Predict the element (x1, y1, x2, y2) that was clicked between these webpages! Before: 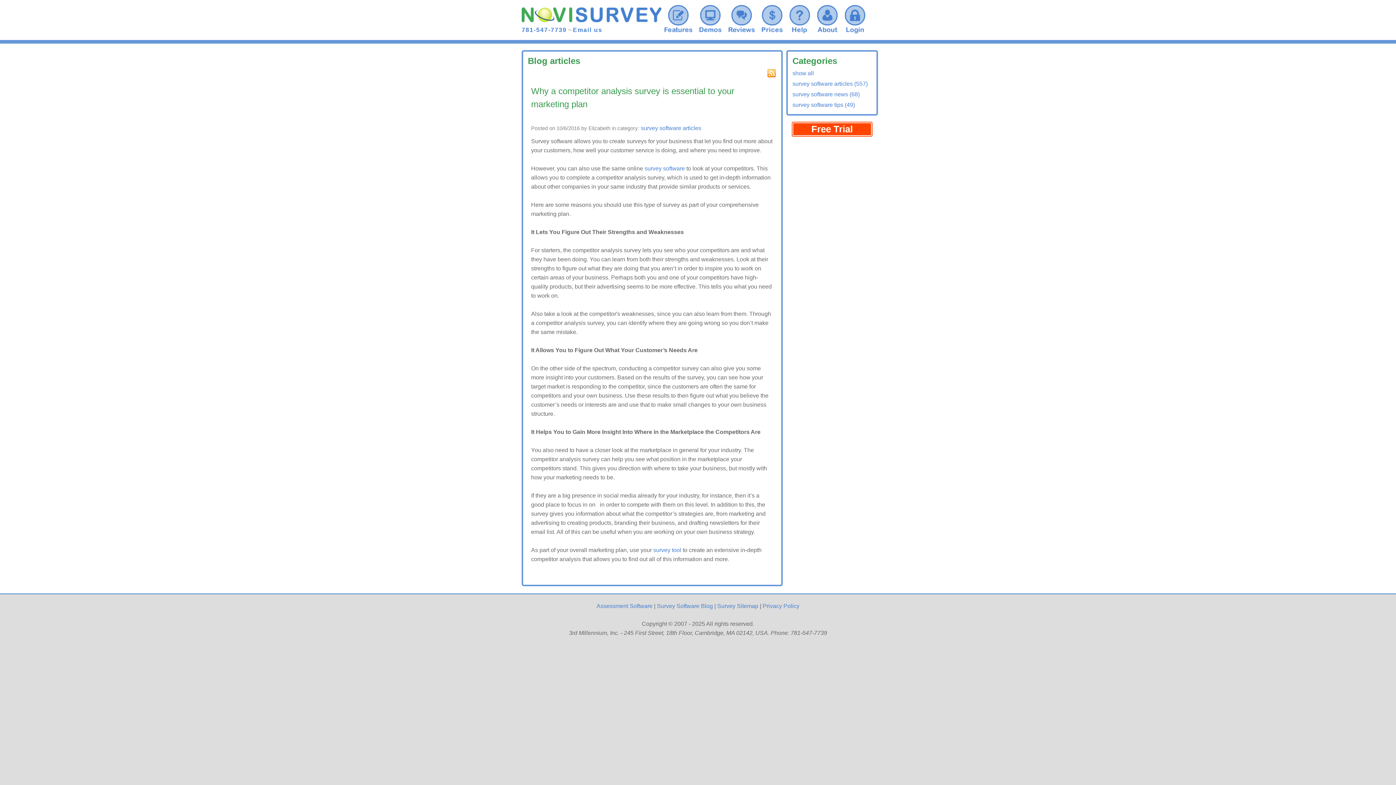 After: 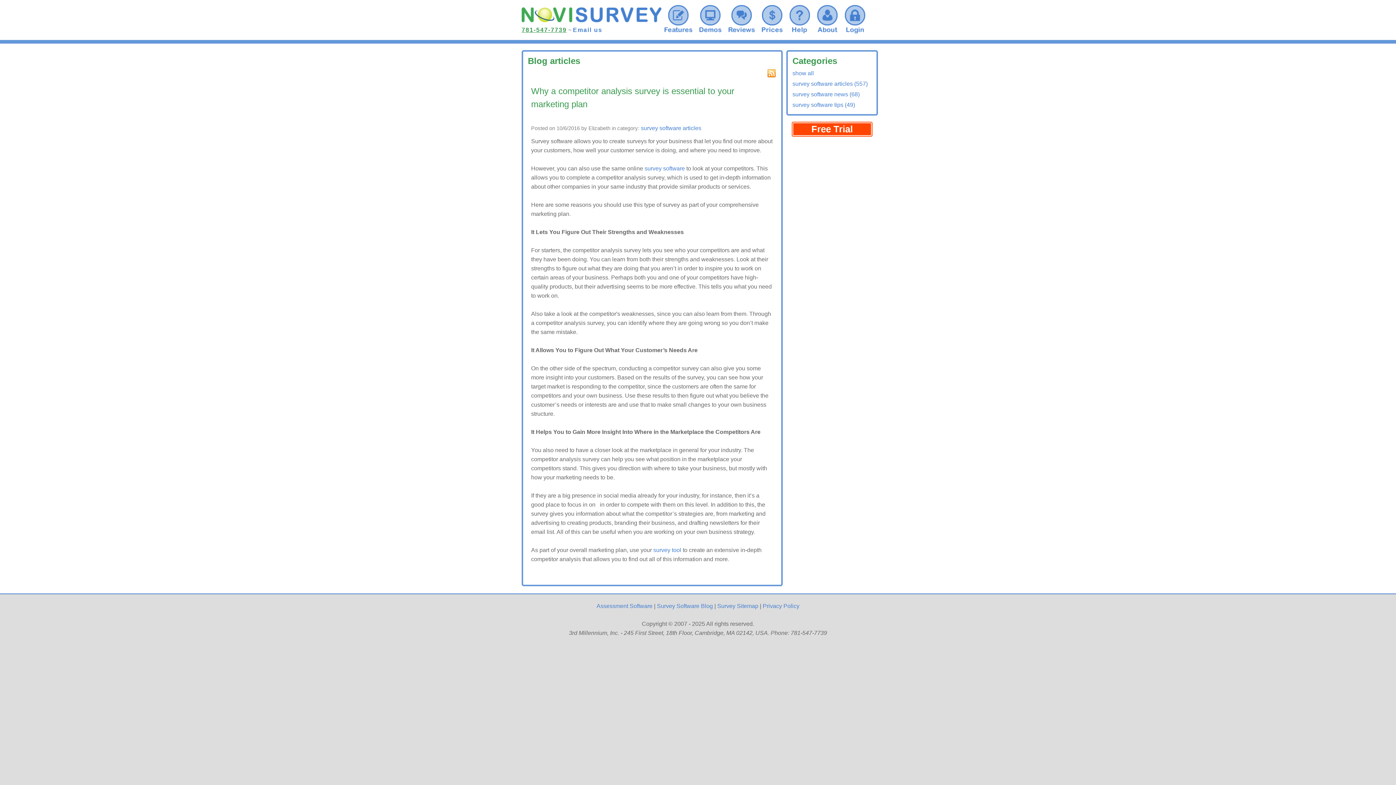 Action: bbox: (521, 25, 566, 34) label: 781-547-7739